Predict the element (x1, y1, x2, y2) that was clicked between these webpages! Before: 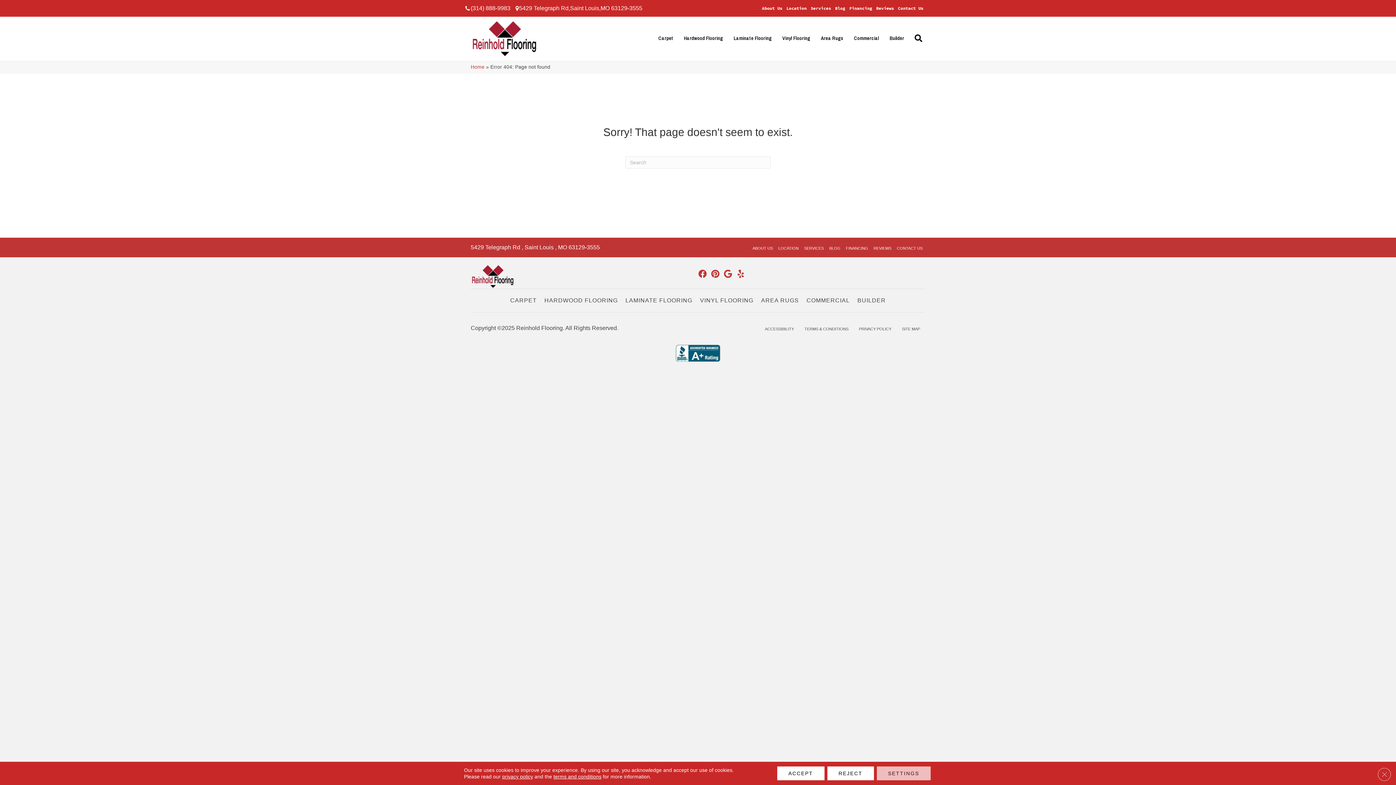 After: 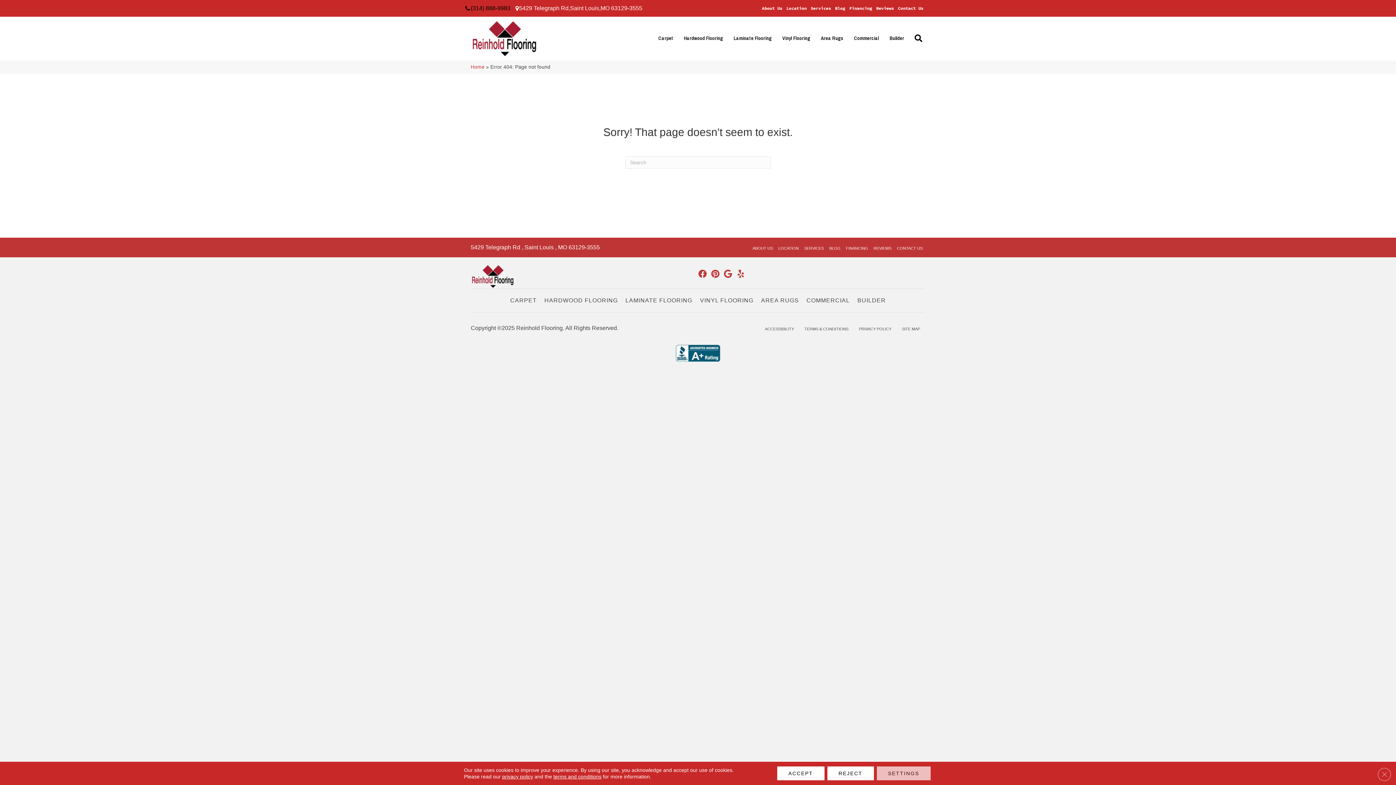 Action: label: (314) 888-9983 bbox: (470, 5, 510, 11)